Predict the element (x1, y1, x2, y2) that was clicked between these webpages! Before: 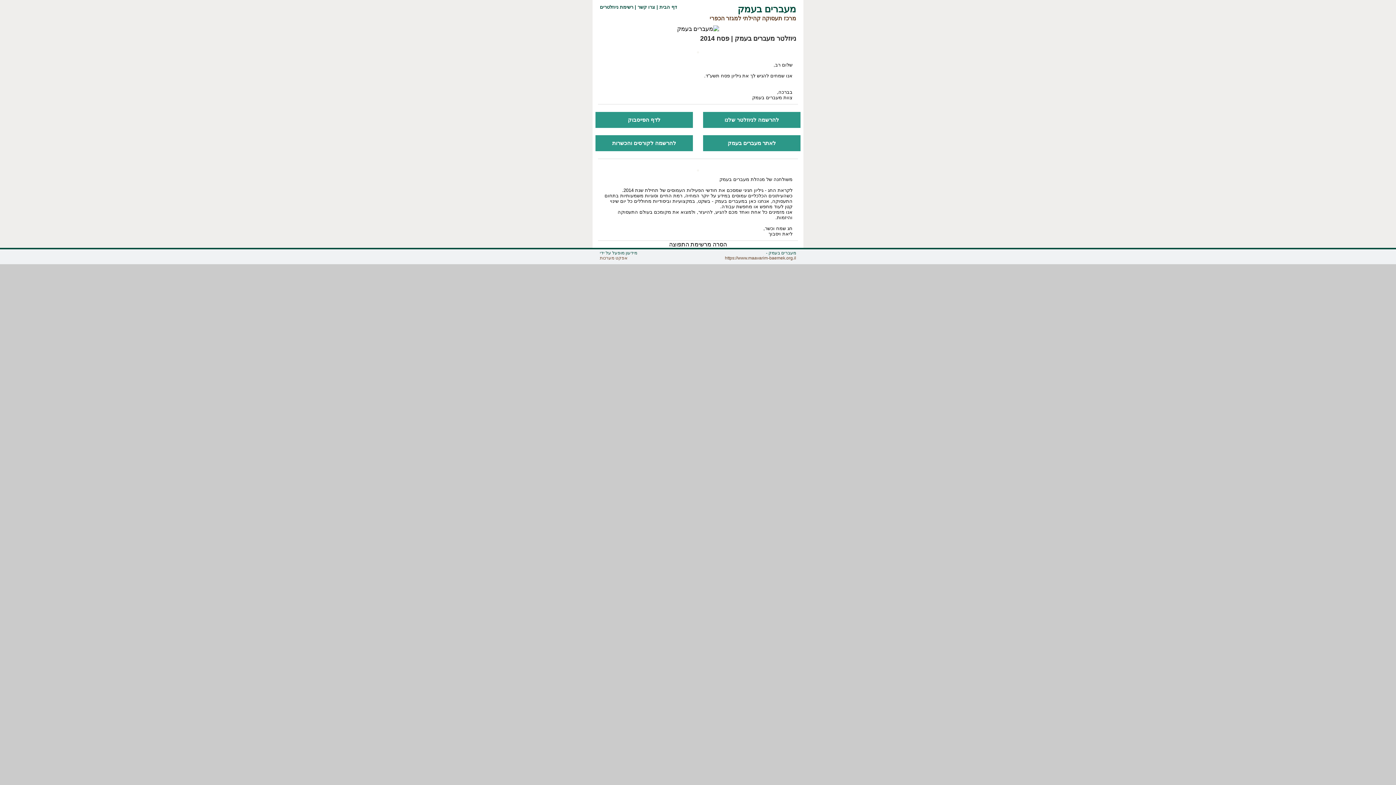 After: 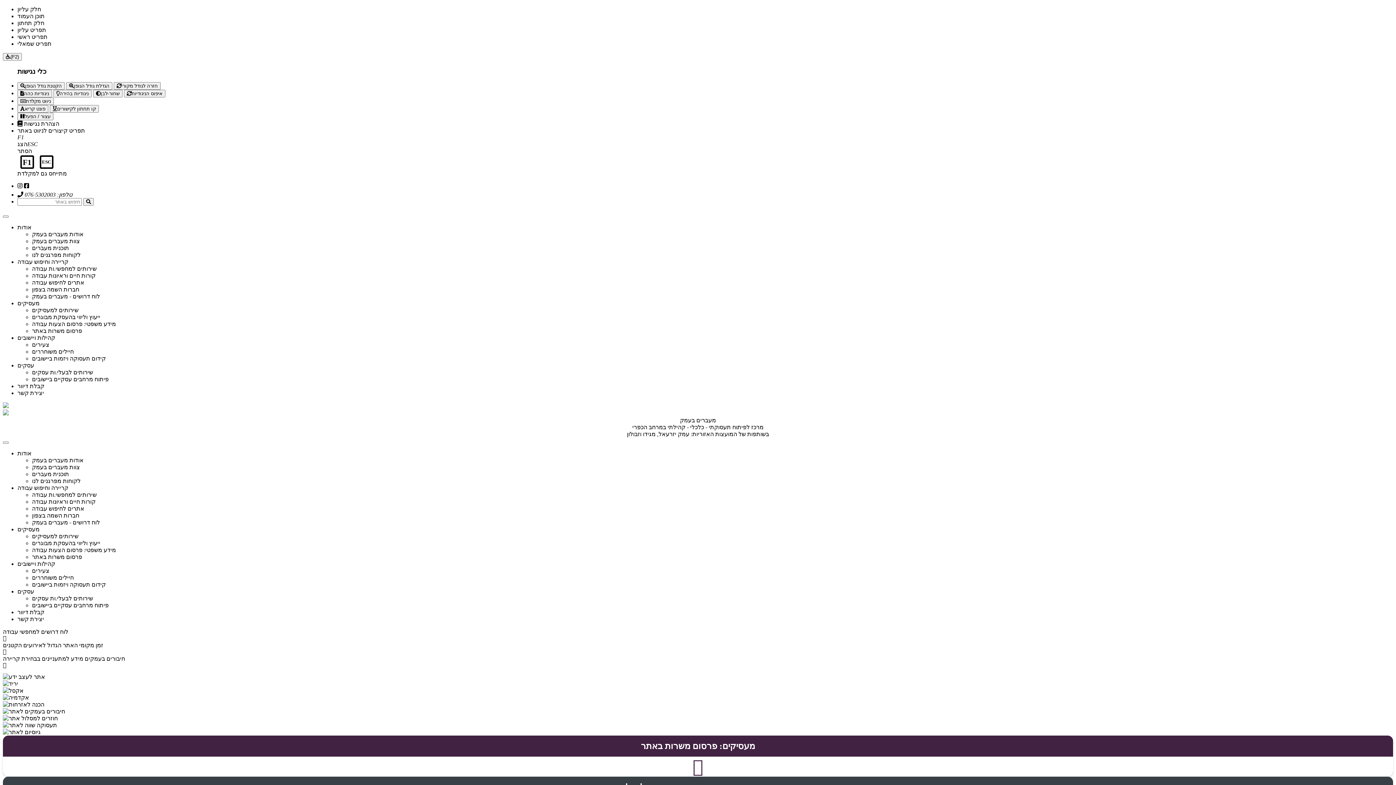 Action: label: מרכז תעסוקה קהילתי למגזר הכפרי bbox: (709, 15, 796, 21)